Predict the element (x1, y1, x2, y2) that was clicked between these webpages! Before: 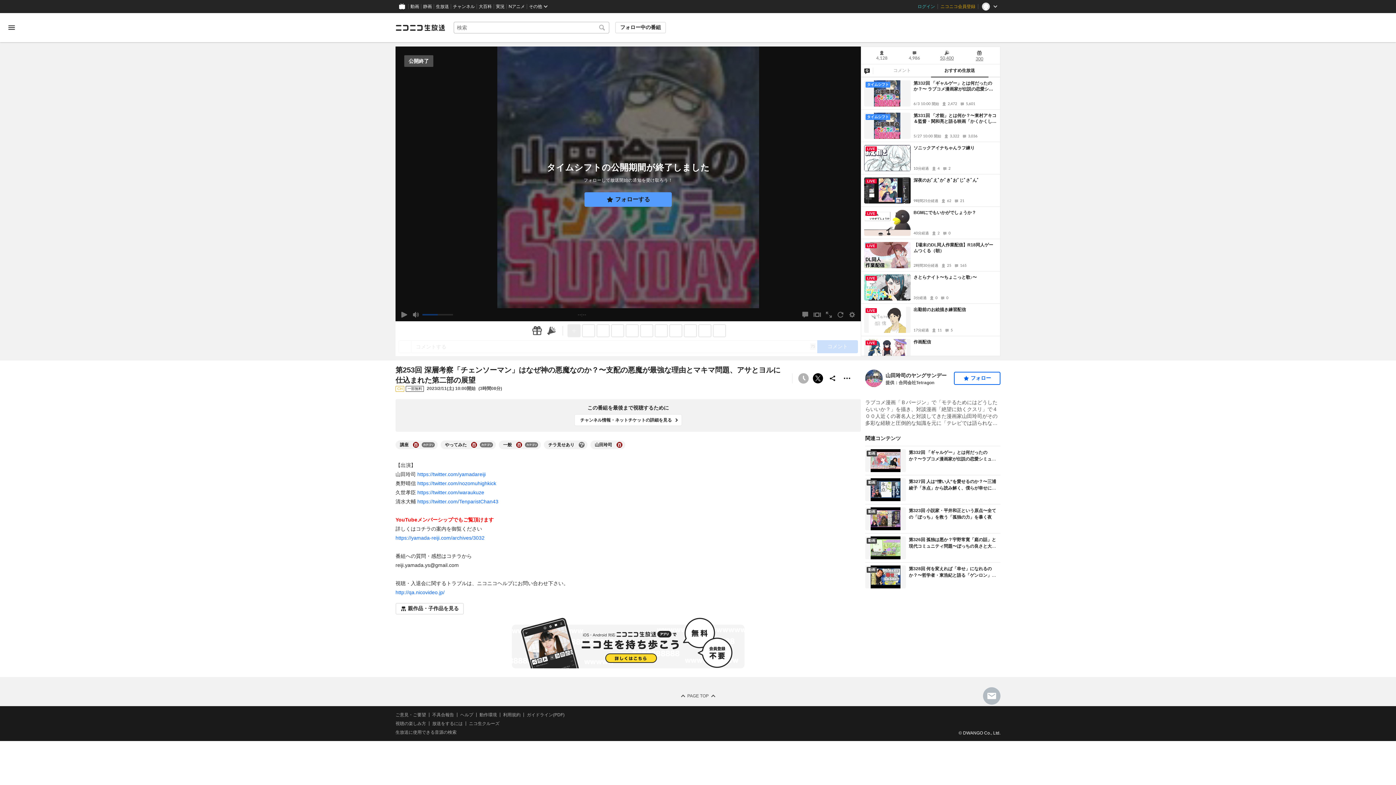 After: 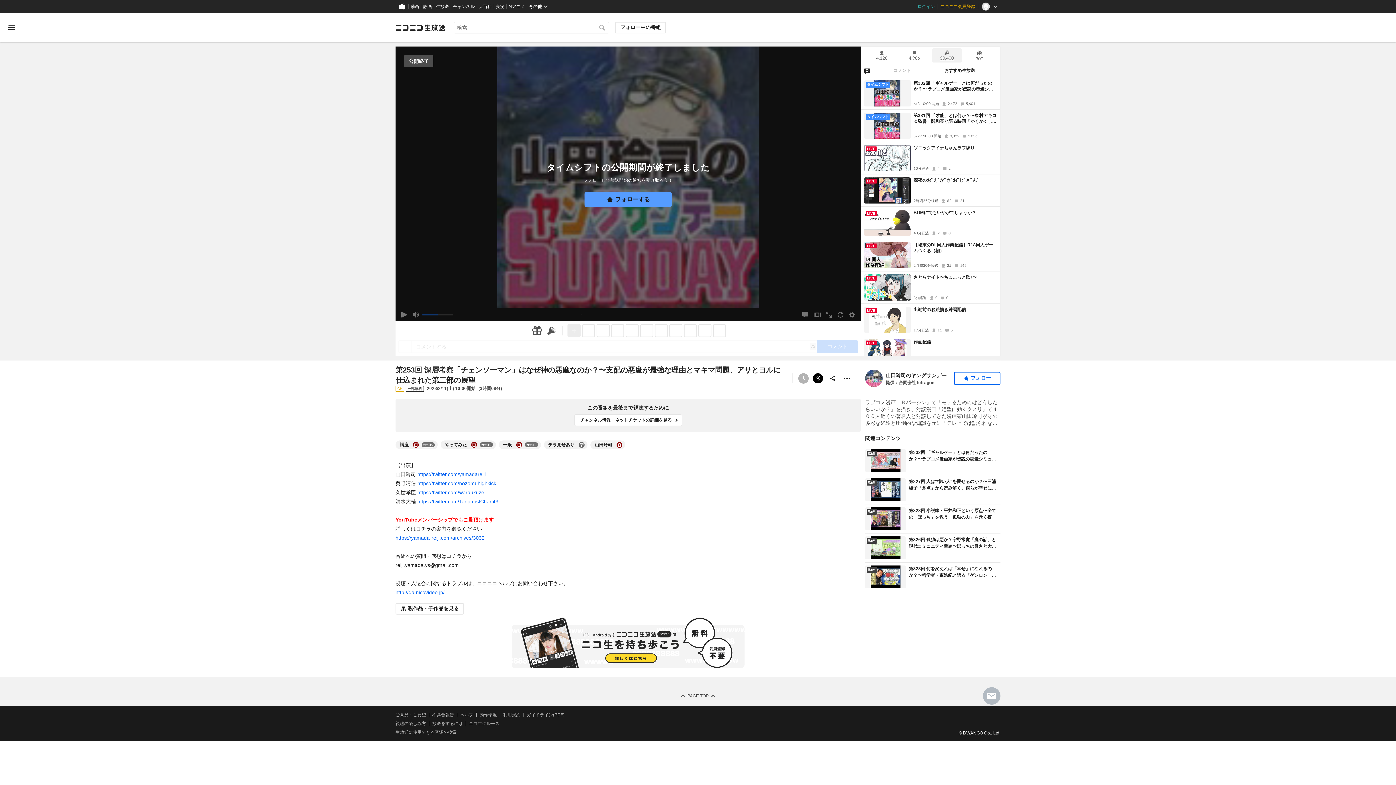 Action: label: 50,400 bbox: (932, 48, 962, 62)